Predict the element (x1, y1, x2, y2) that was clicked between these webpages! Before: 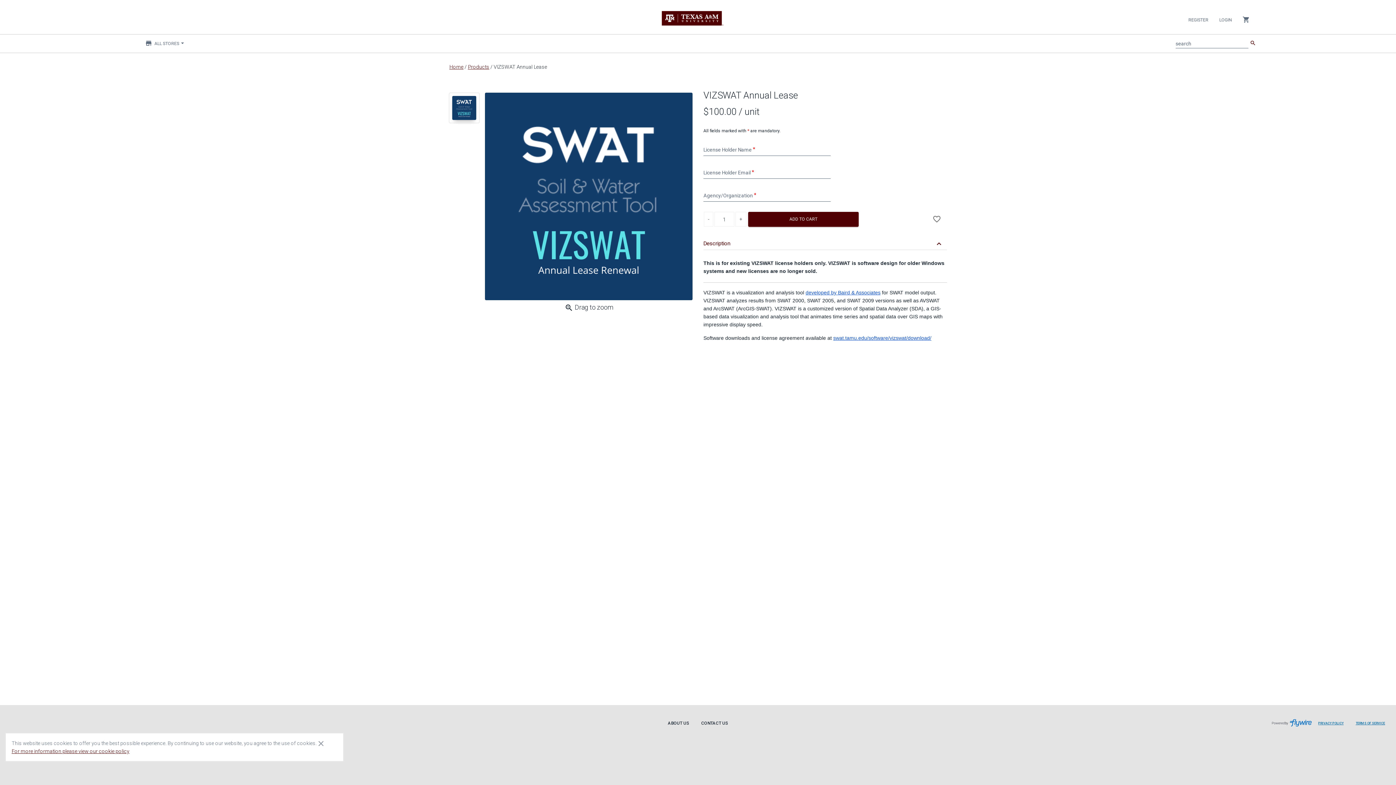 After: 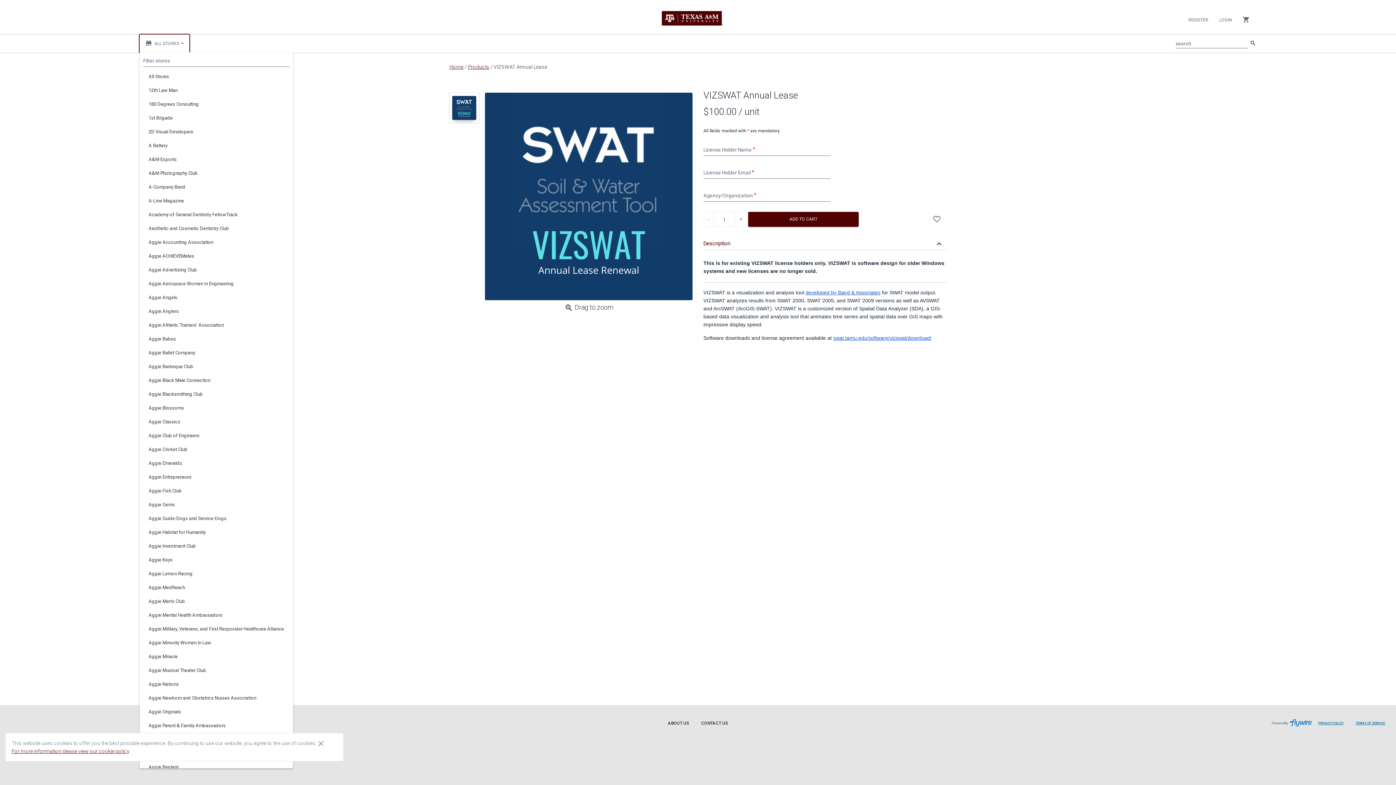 Action: bbox: (139, 34, 189, 52) label: store ALL STORES 